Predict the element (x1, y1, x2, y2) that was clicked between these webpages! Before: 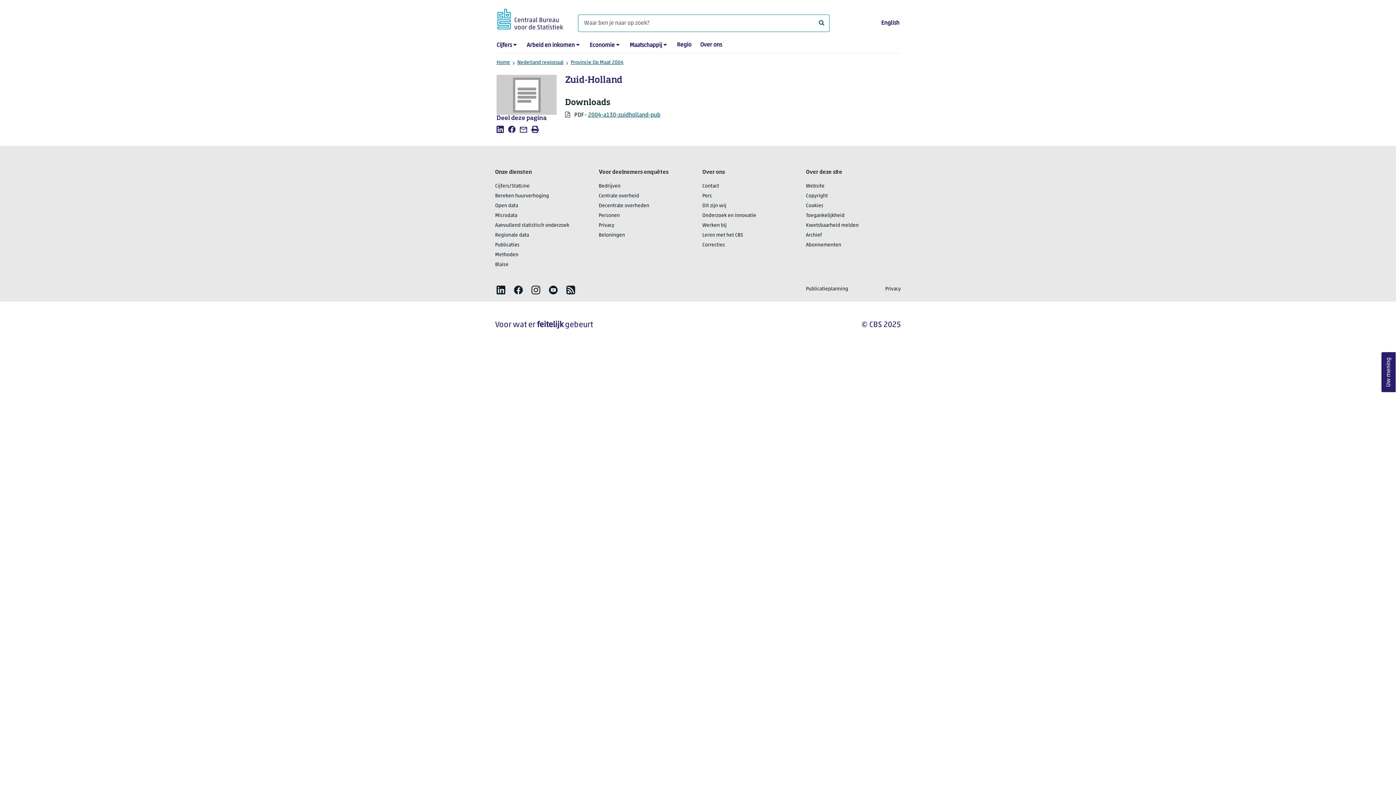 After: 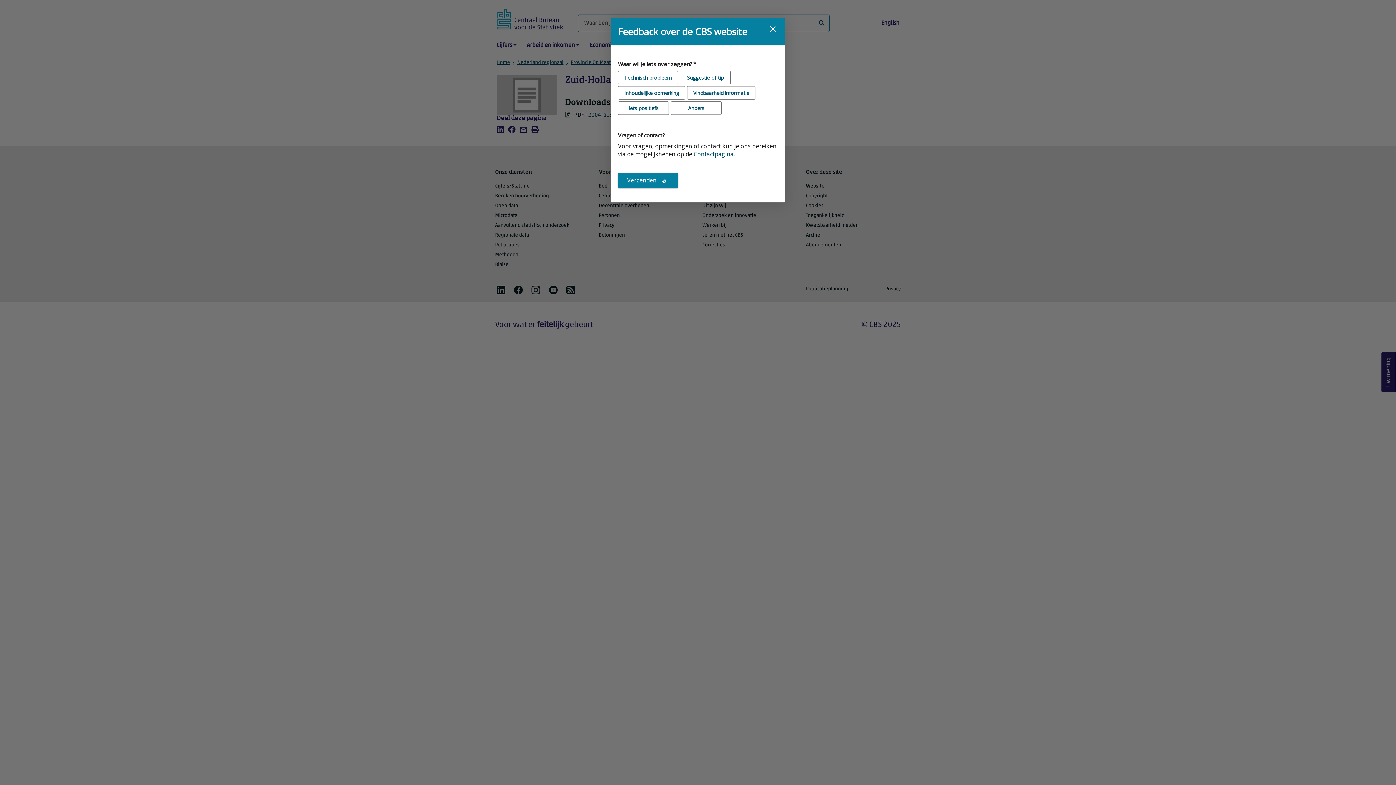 Action: bbox: (1381, 352, 1396, 392) label: Uw mening